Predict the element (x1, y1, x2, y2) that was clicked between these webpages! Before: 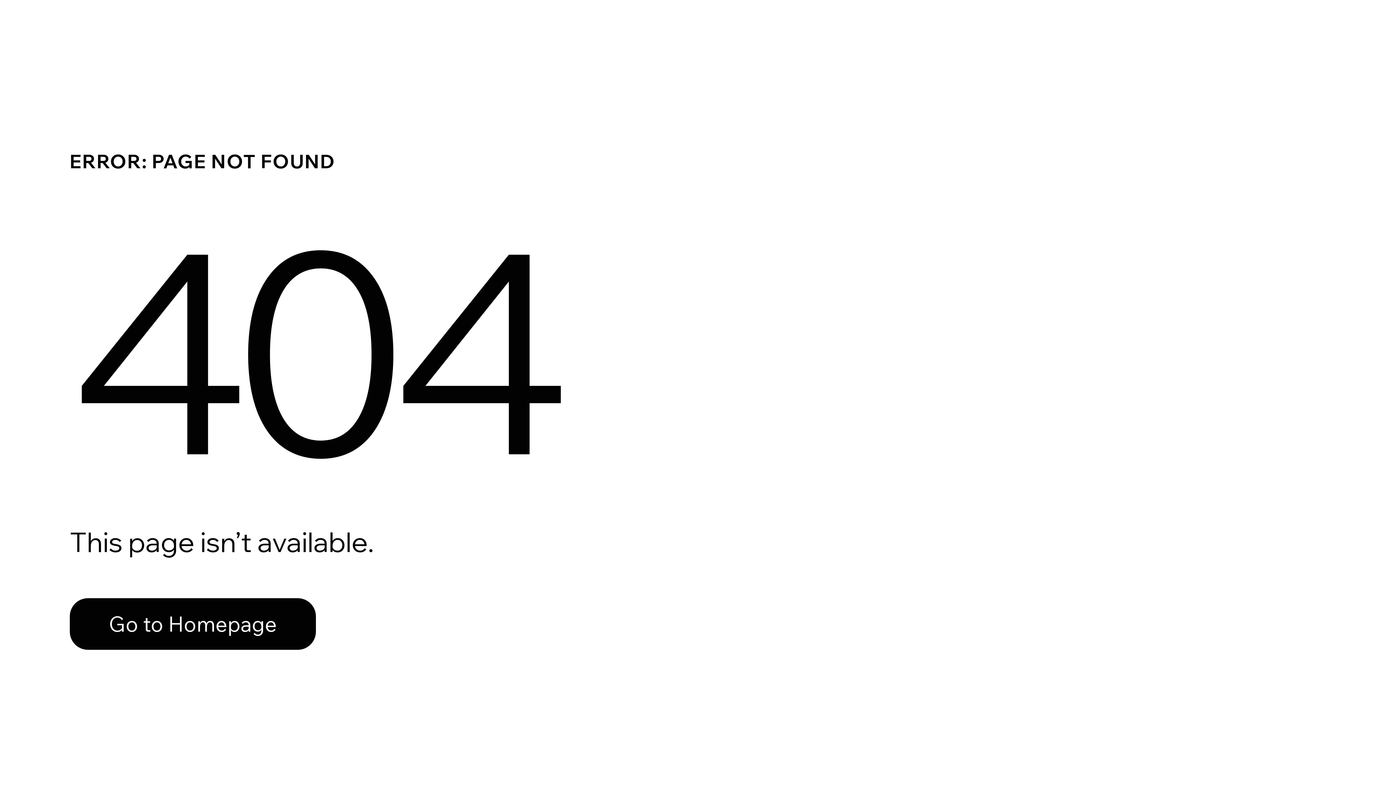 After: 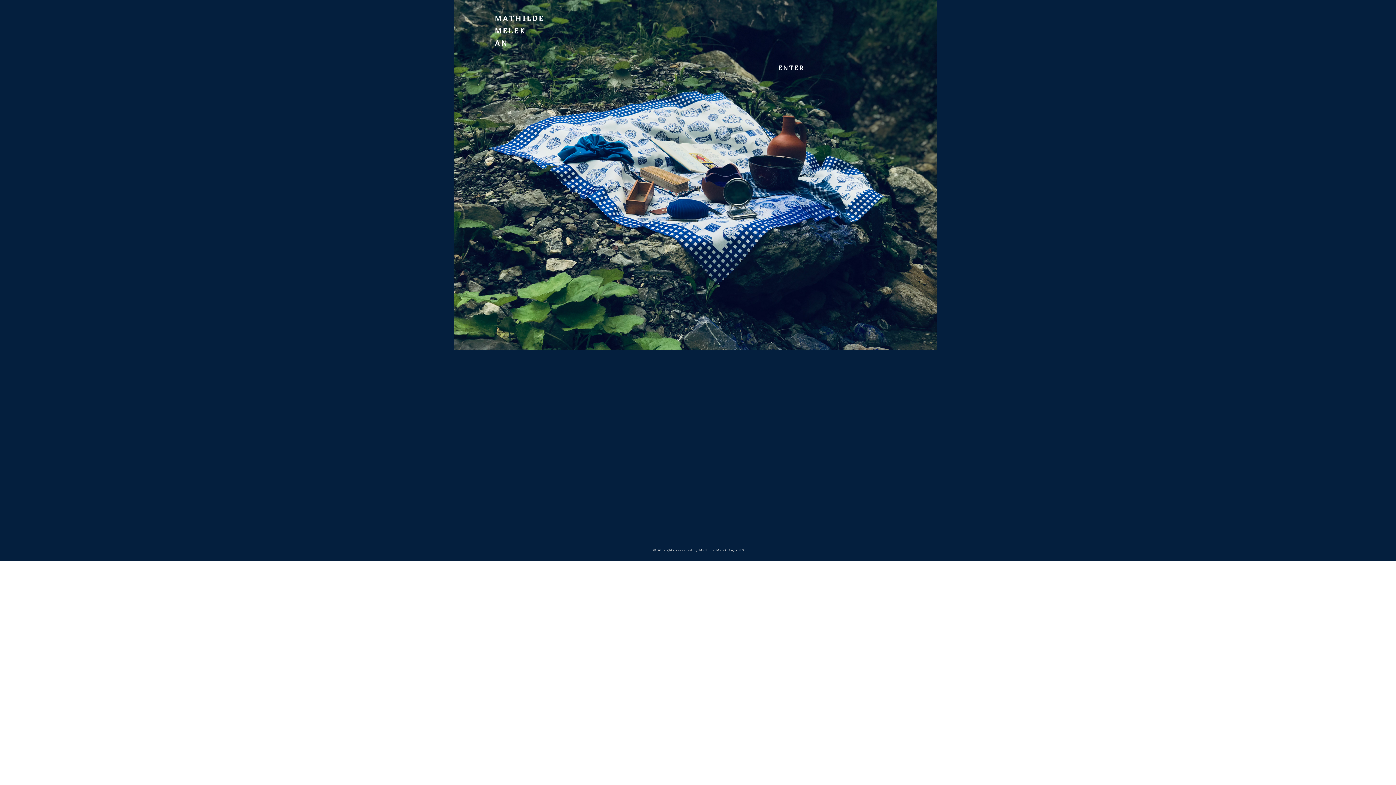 Action: label: Go to Homepage bbox: (69, 582, 768, 659)